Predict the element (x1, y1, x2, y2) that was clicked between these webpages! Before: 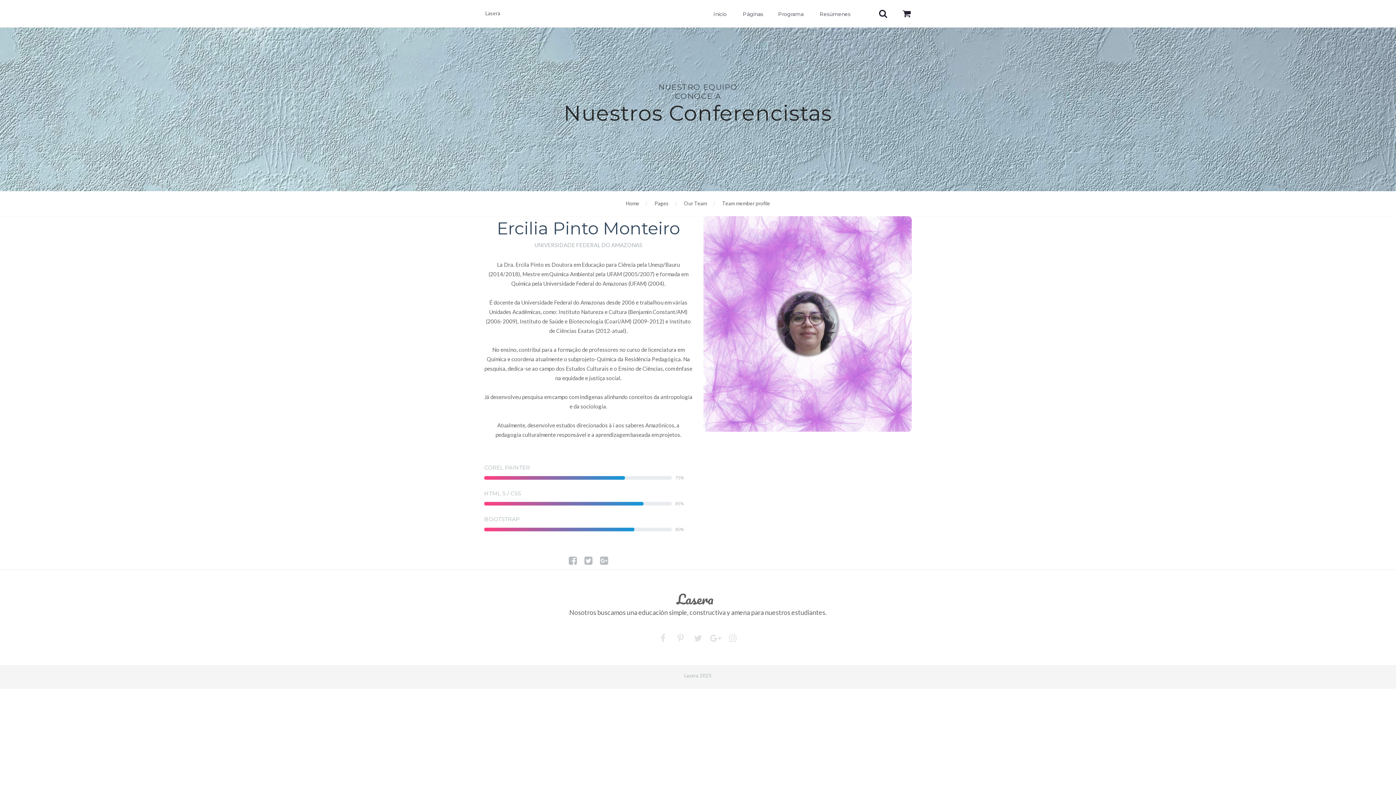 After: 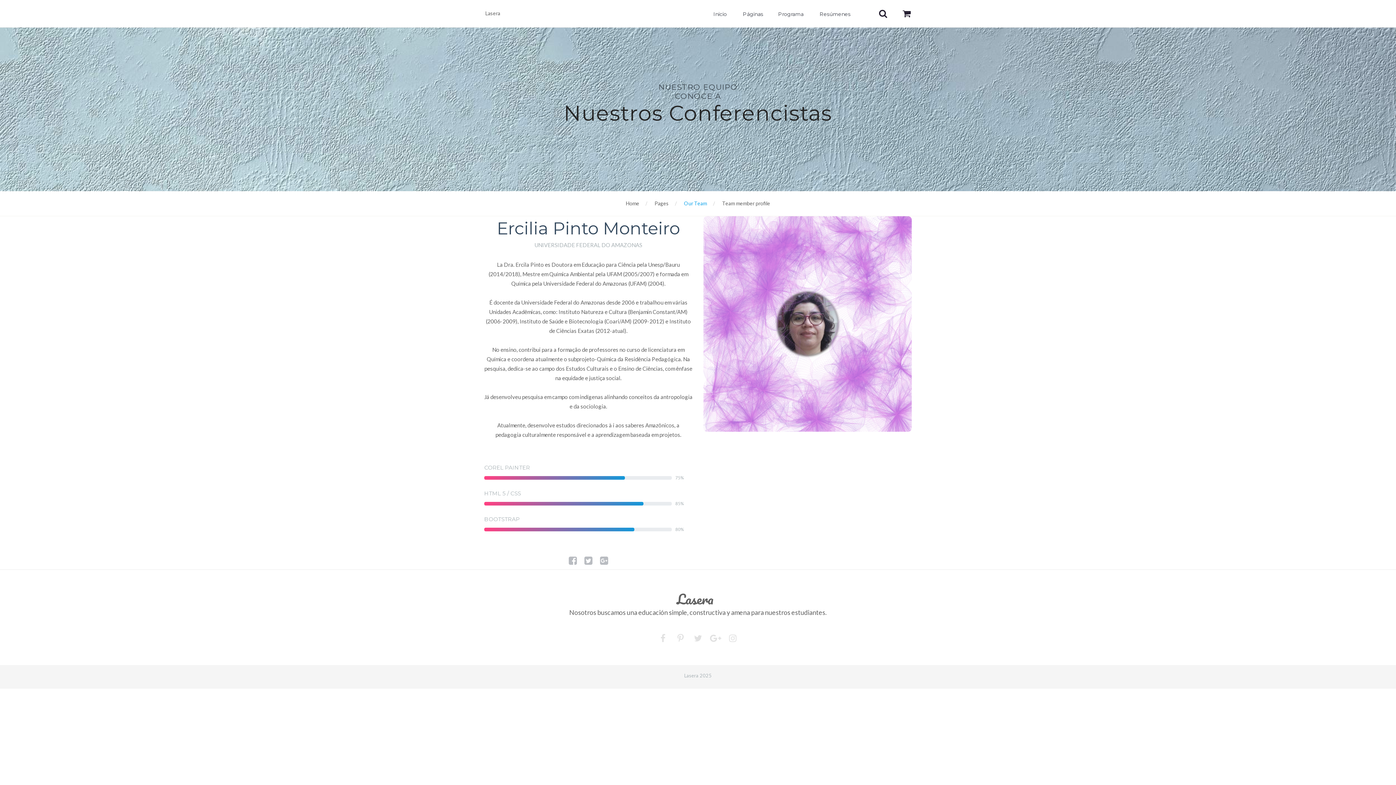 Action: label: Our Team bbox: (684, 200, 707, 206)